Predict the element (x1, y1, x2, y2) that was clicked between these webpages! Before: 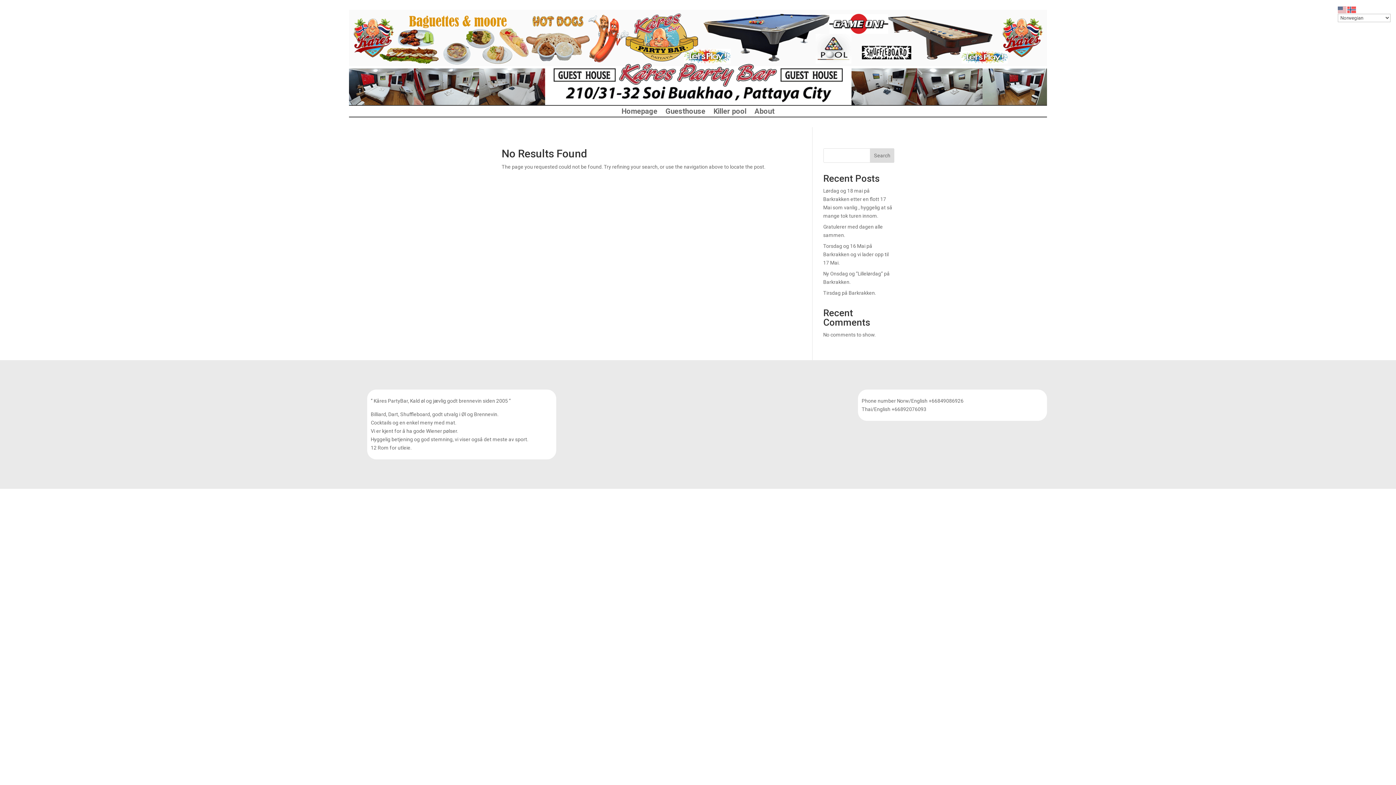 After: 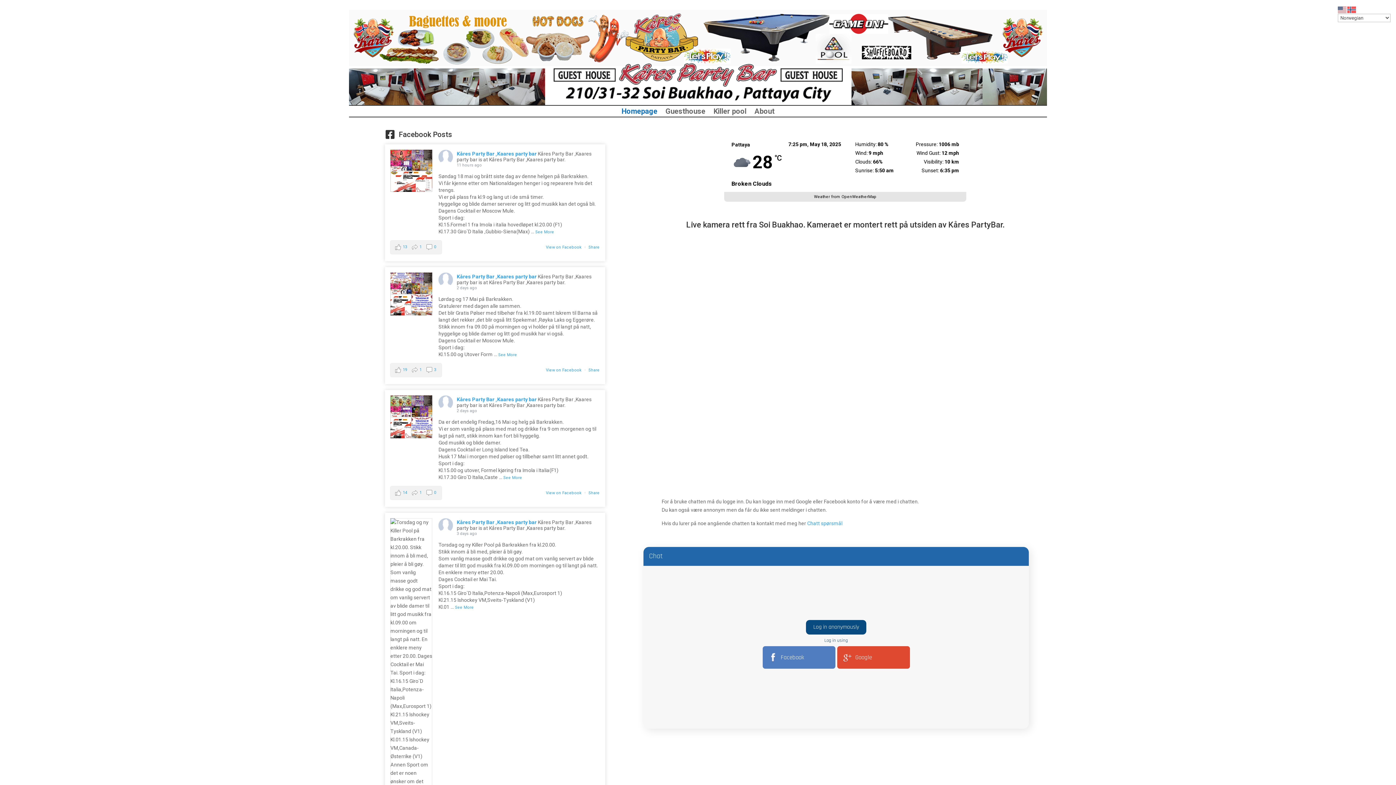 Action: bbox: (621, 108, 657, 116) label: Homepage